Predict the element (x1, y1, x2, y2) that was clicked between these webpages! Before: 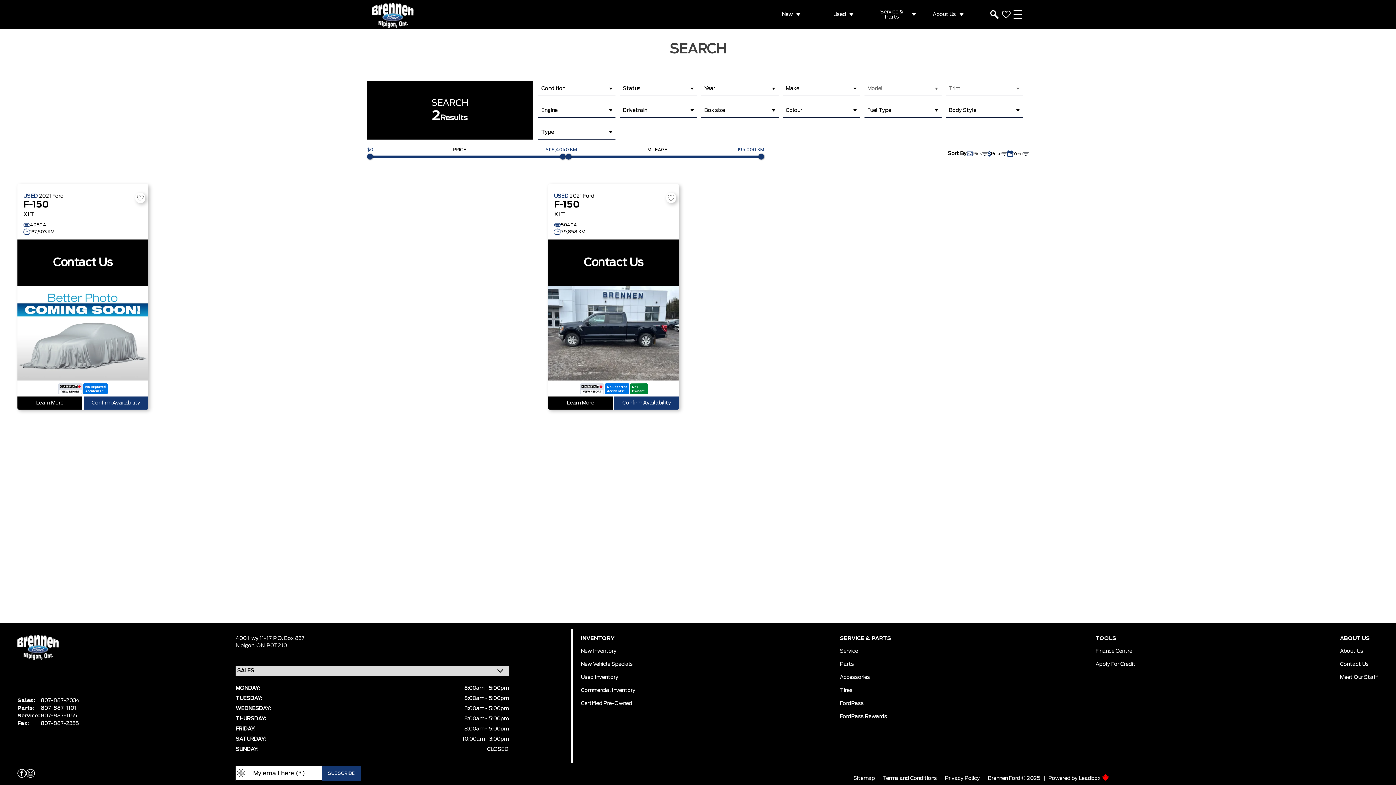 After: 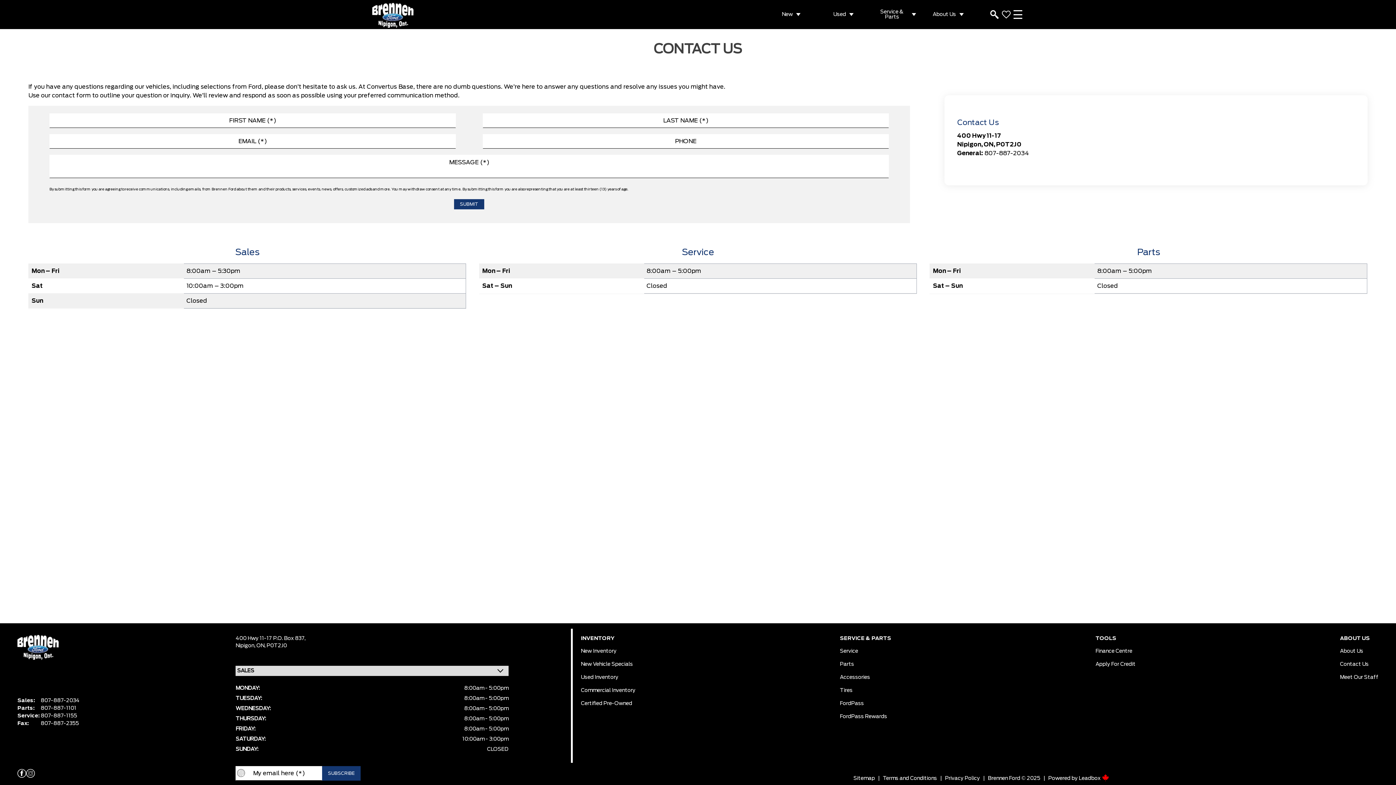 Action: label: Contact Us bbox: (1340, 657, 1369, 667)